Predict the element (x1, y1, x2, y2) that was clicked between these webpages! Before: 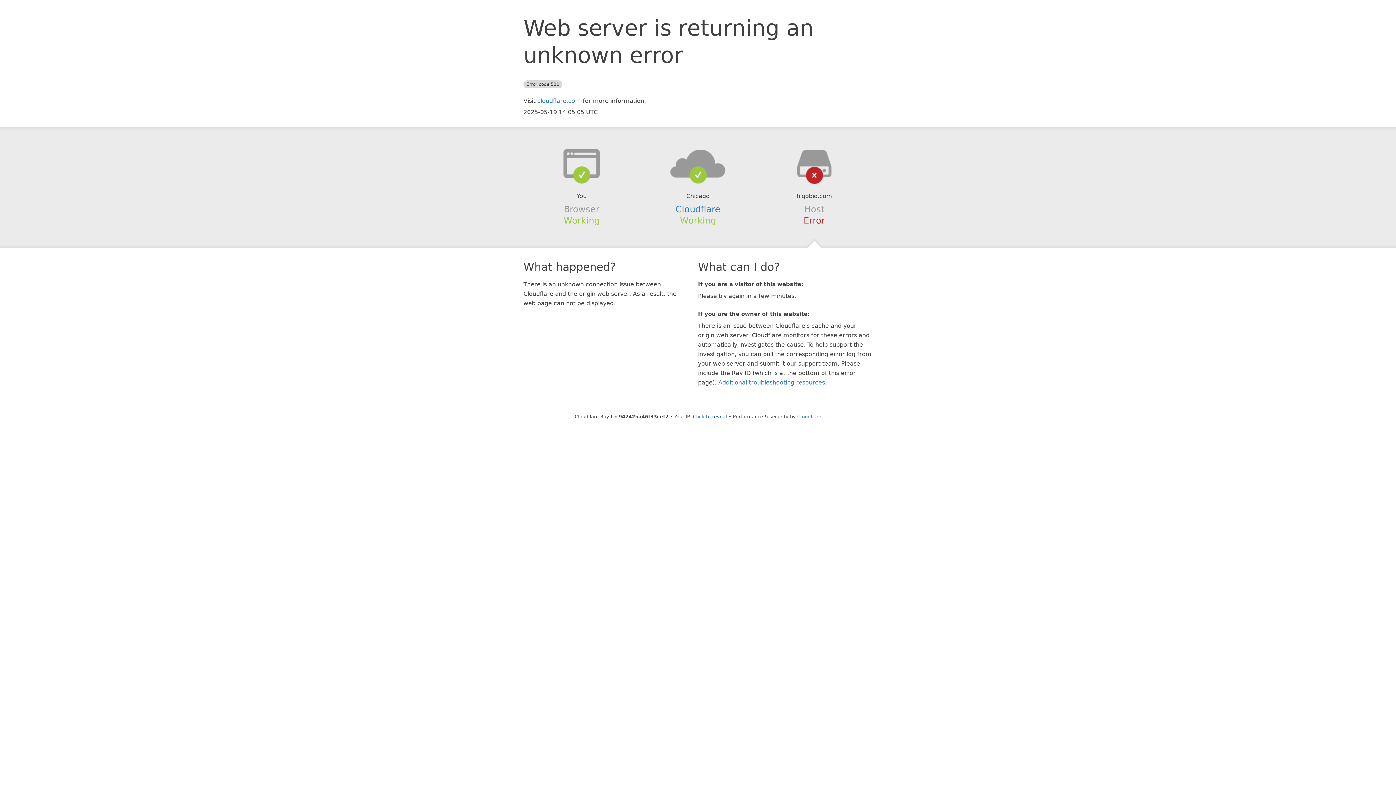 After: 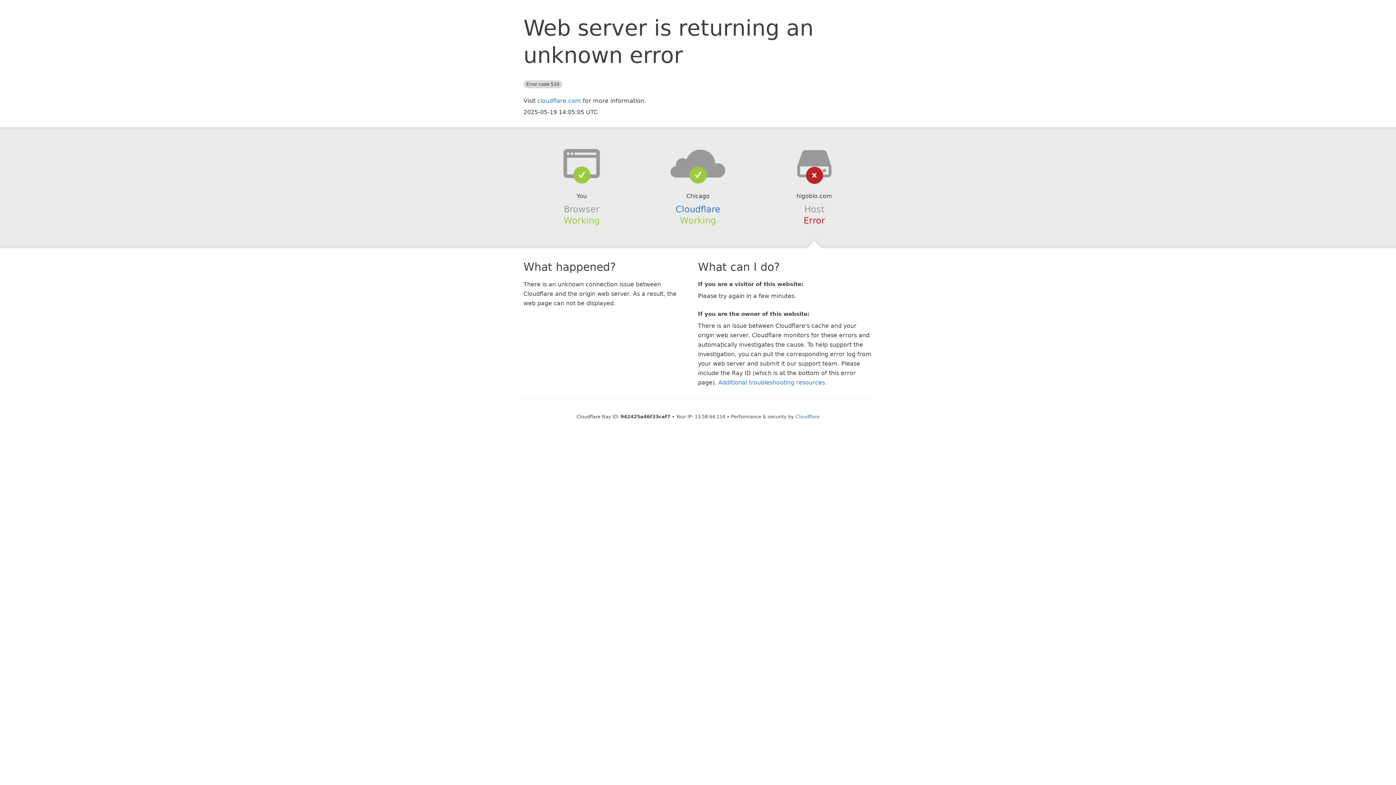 Action: bbox: (693, 414, 727, 419) label: Click to reveal